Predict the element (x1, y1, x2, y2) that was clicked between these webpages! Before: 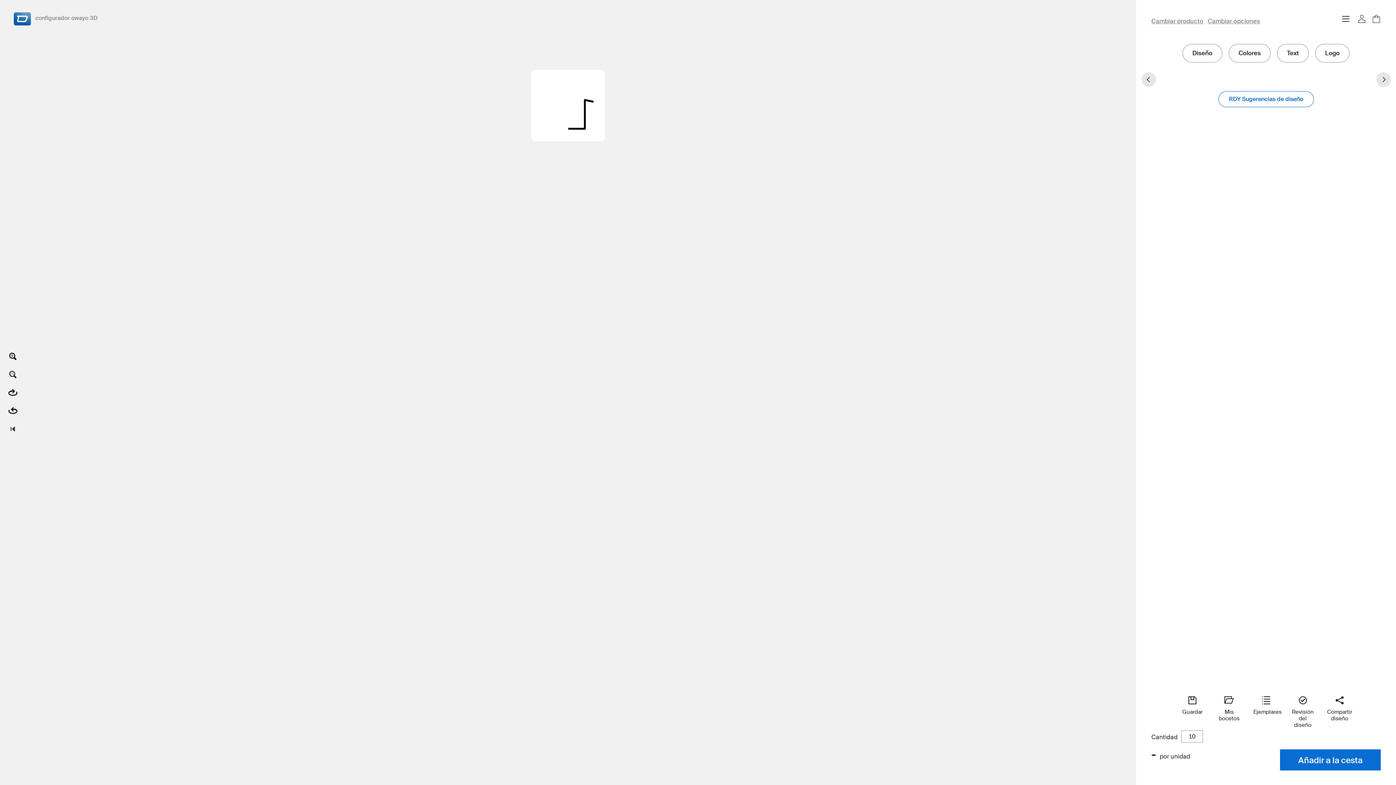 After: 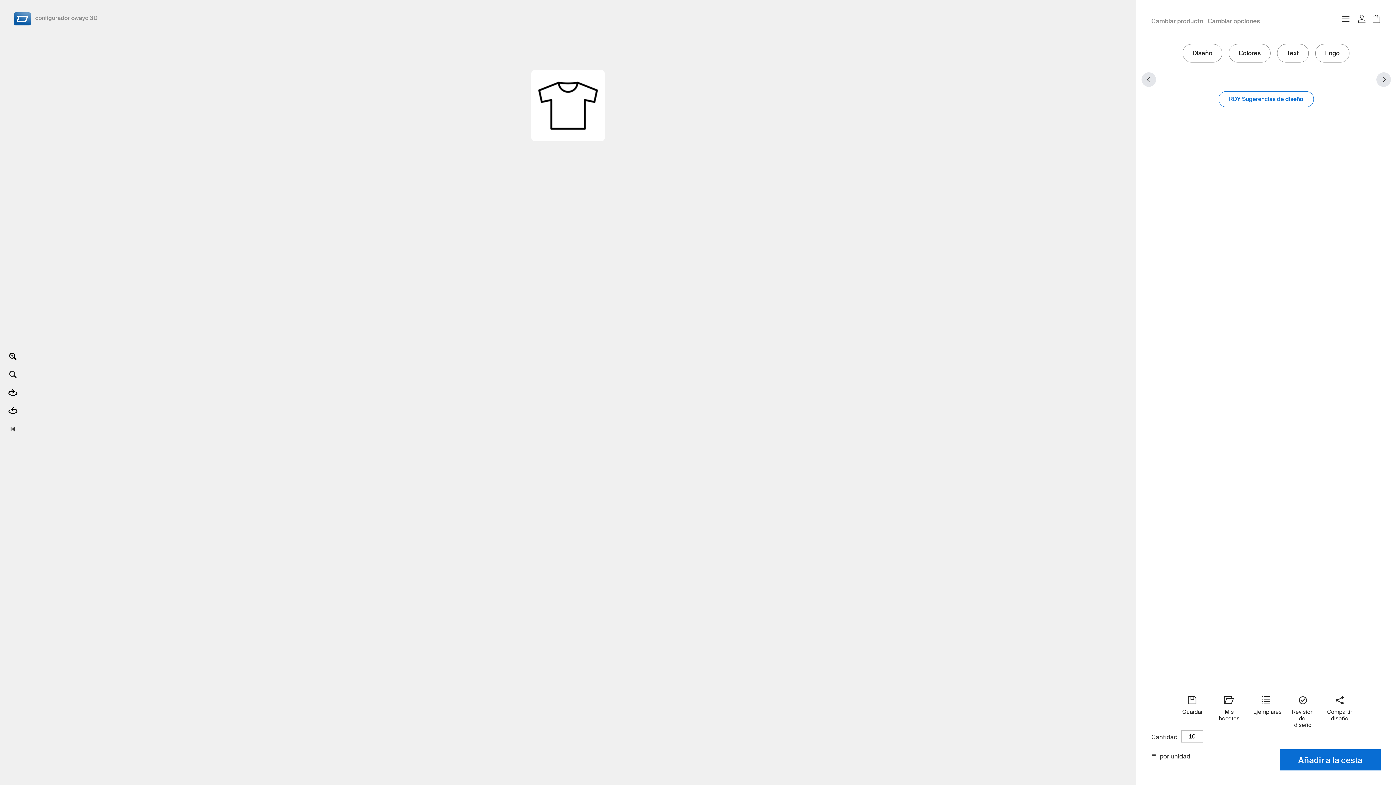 Action: label: Compartir
diseño bbox: (1327, 696, 1352, 722)